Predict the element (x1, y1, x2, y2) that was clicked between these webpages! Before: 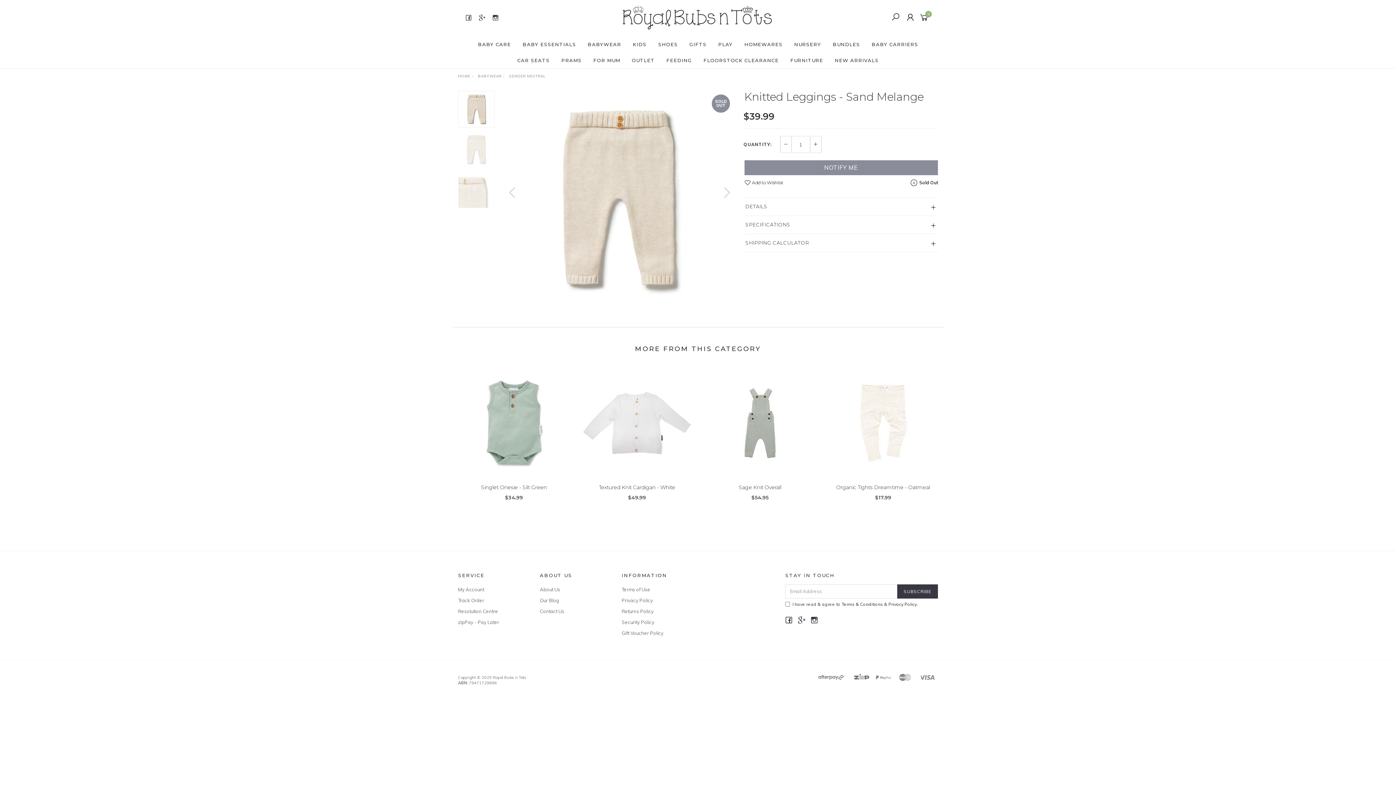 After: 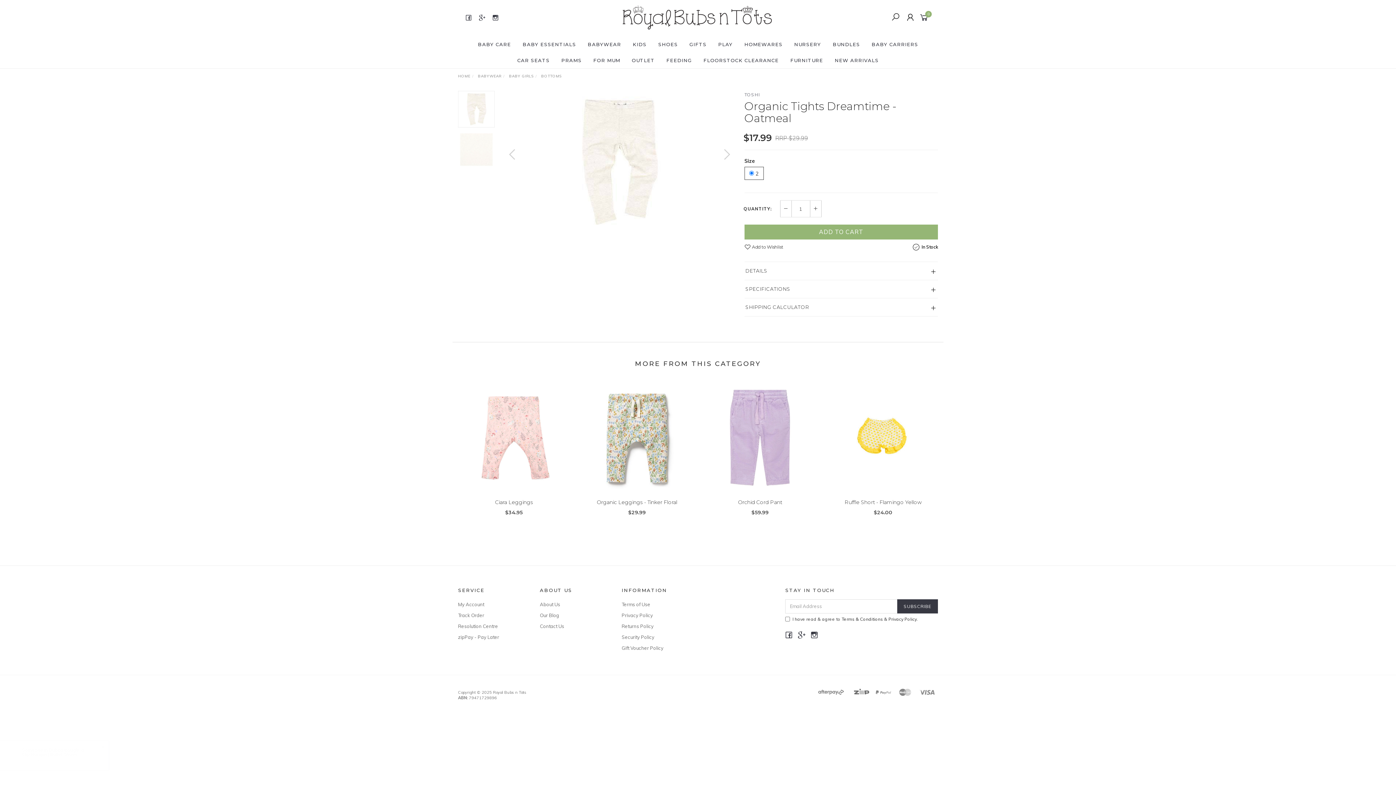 Action: bbox: (827, 367, 939, 479)